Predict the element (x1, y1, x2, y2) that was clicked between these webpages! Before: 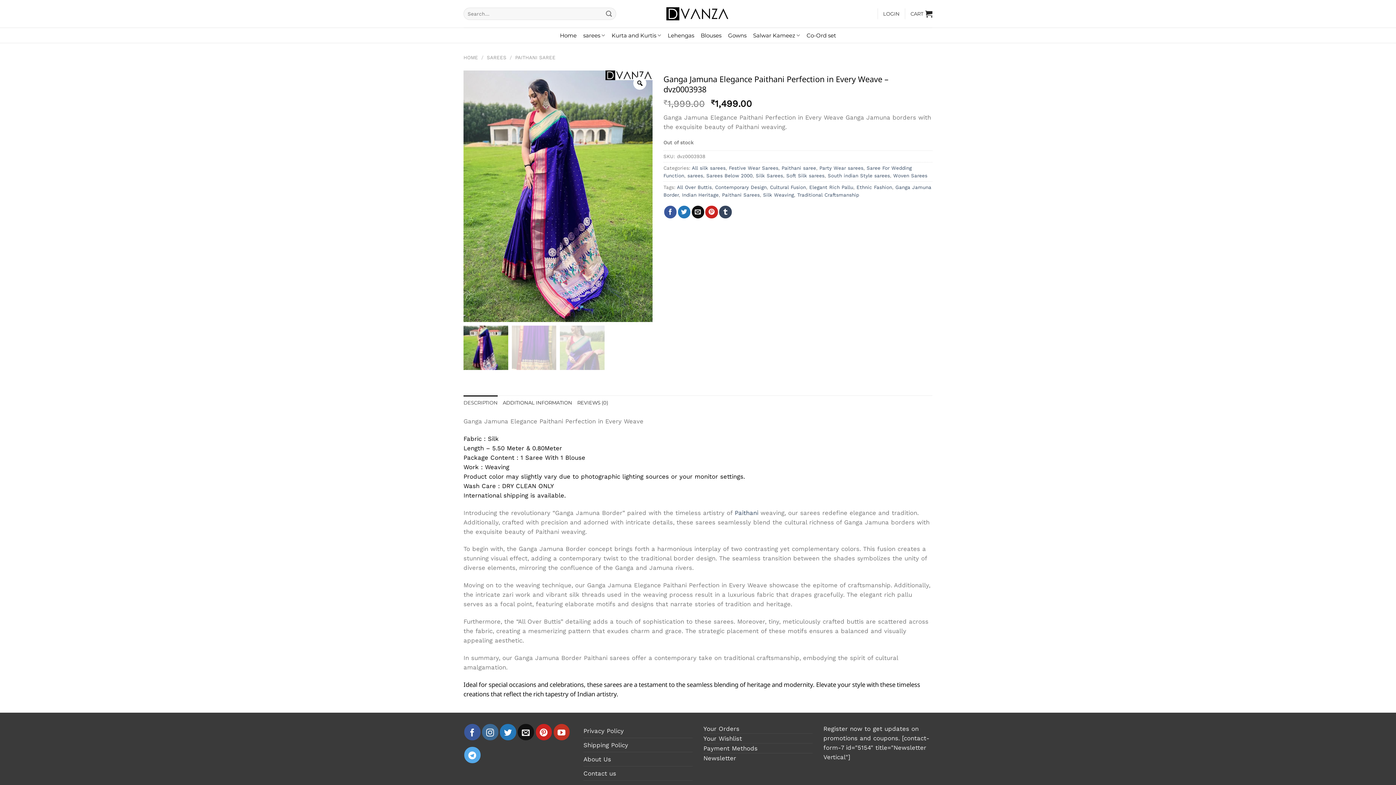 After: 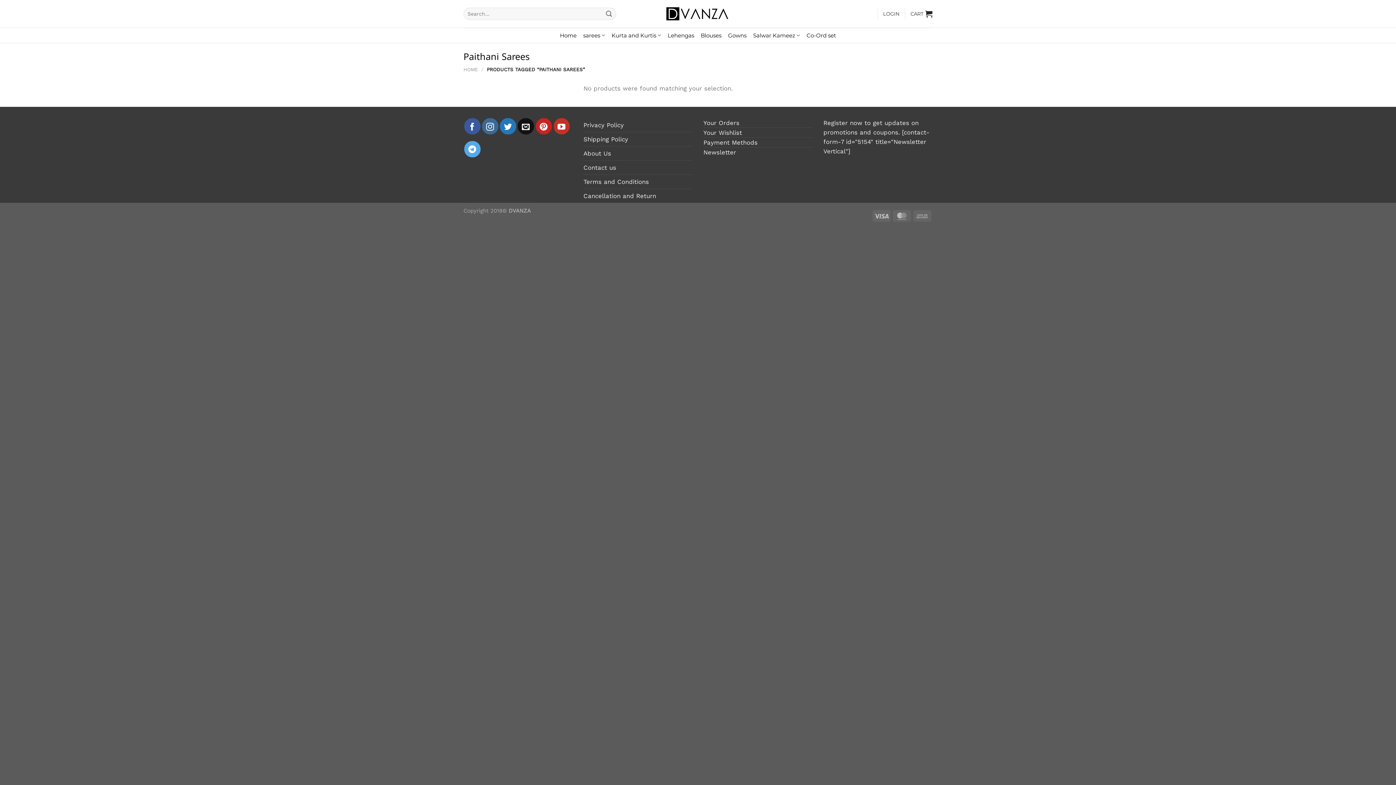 Action: bbox: (722, 192, 760, 197) label: Paithani Sarees